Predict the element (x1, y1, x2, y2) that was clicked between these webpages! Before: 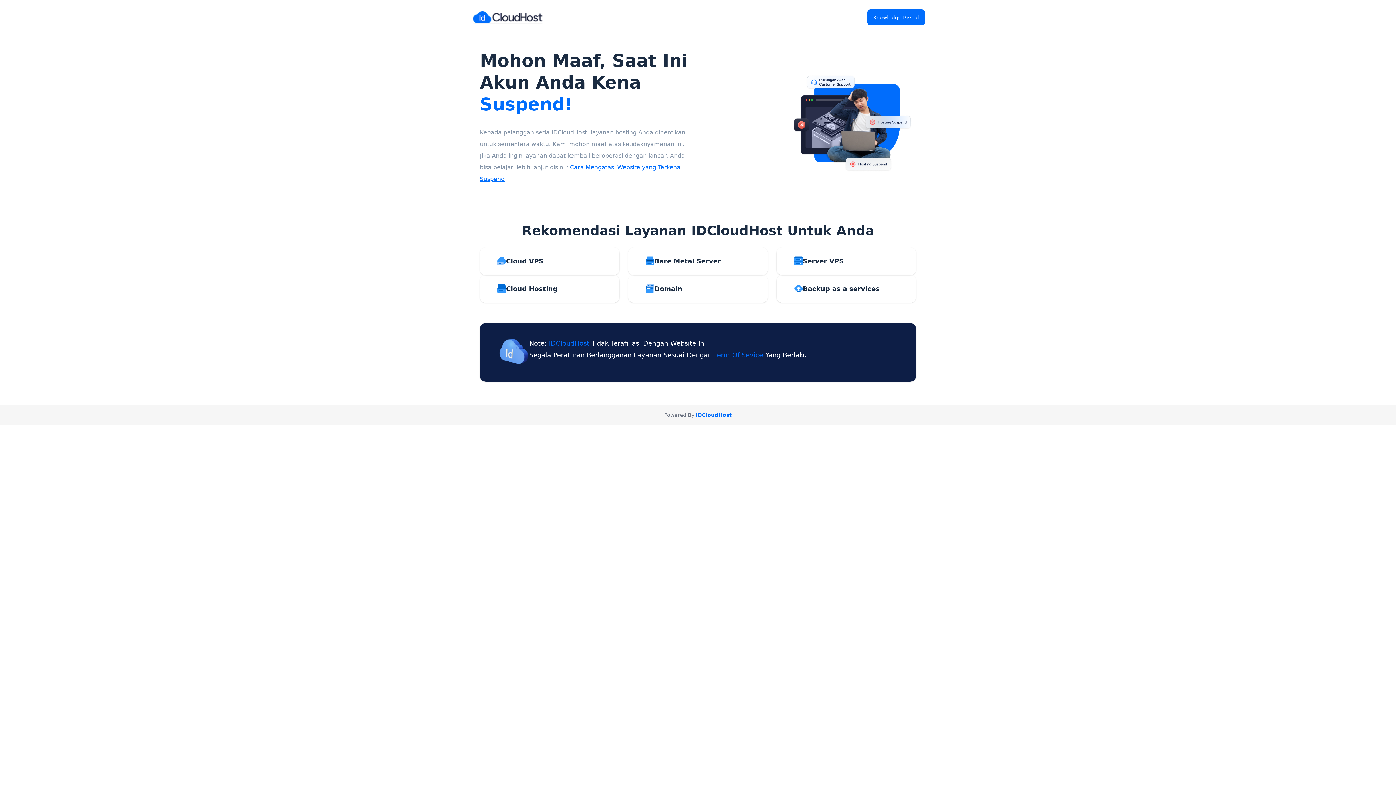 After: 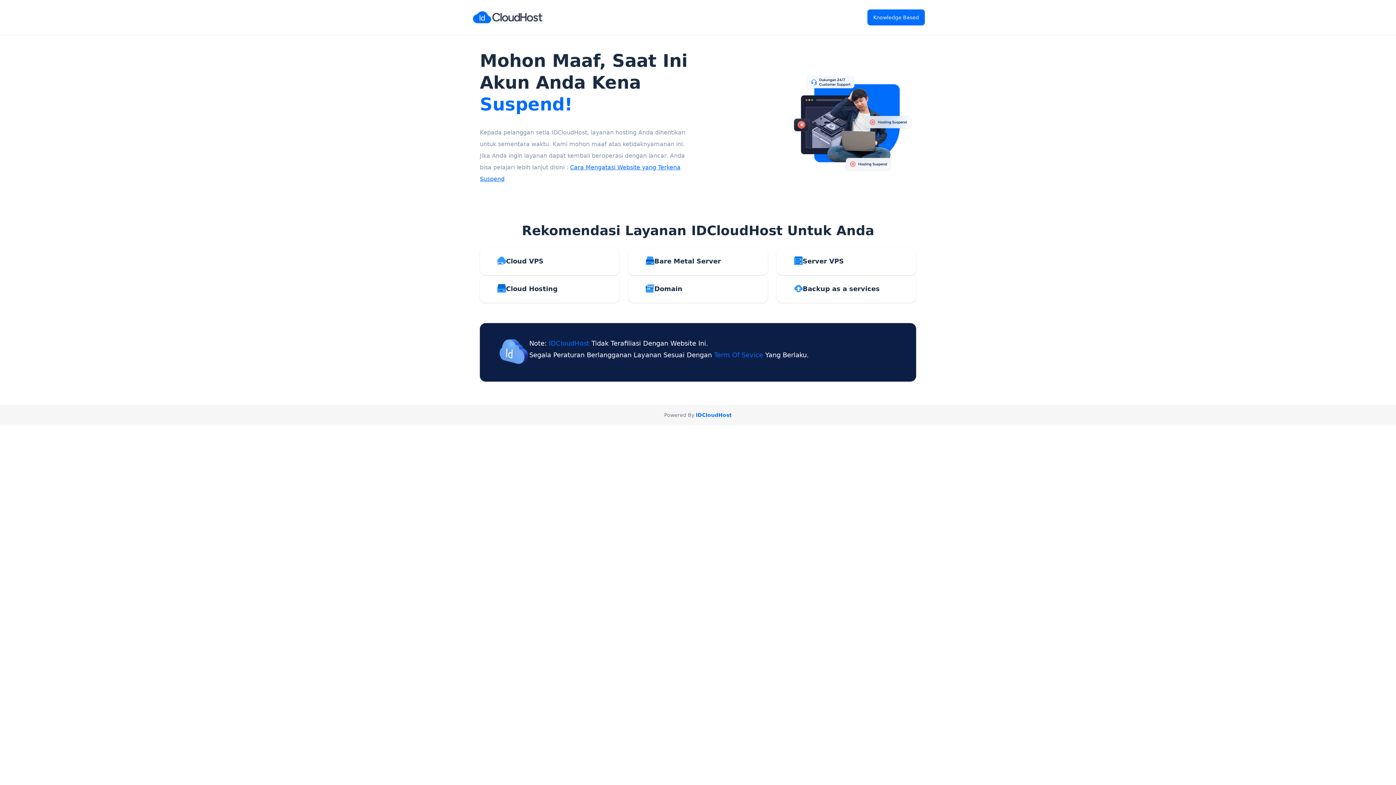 Action: bbox: (714, 351, 765, 358) label: Term Of Sevice 